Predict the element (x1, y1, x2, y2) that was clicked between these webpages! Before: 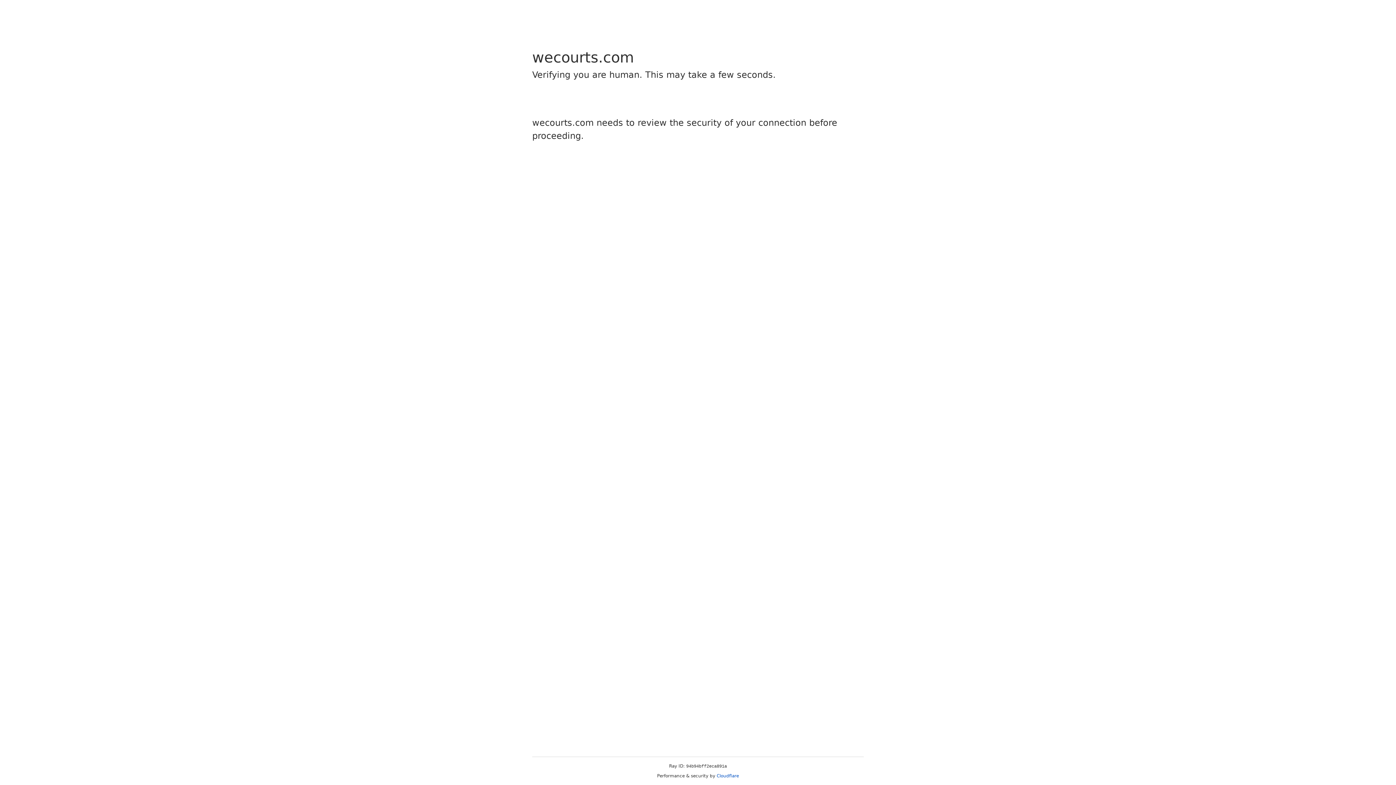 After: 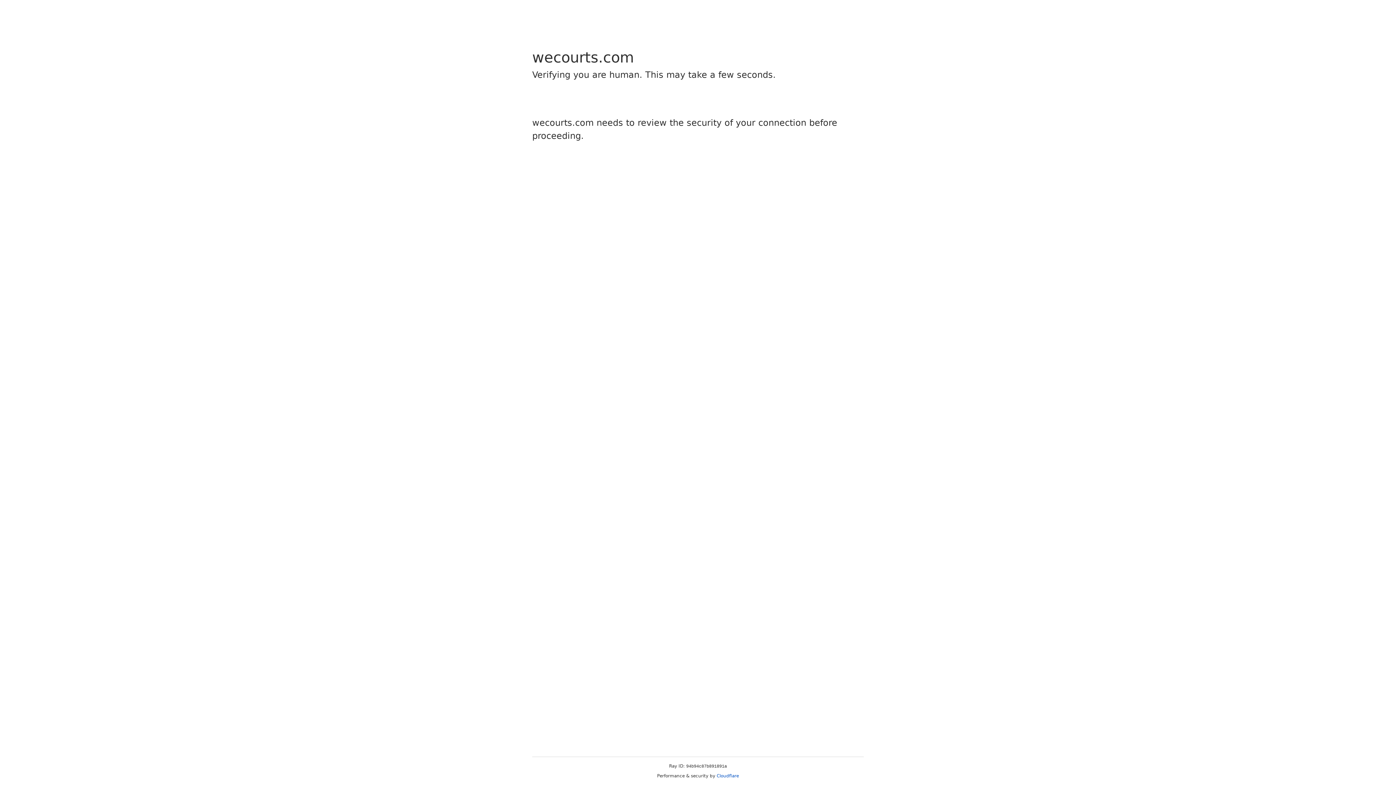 Action: label: Cloudflare bbox: (716, 773, 739, 778)